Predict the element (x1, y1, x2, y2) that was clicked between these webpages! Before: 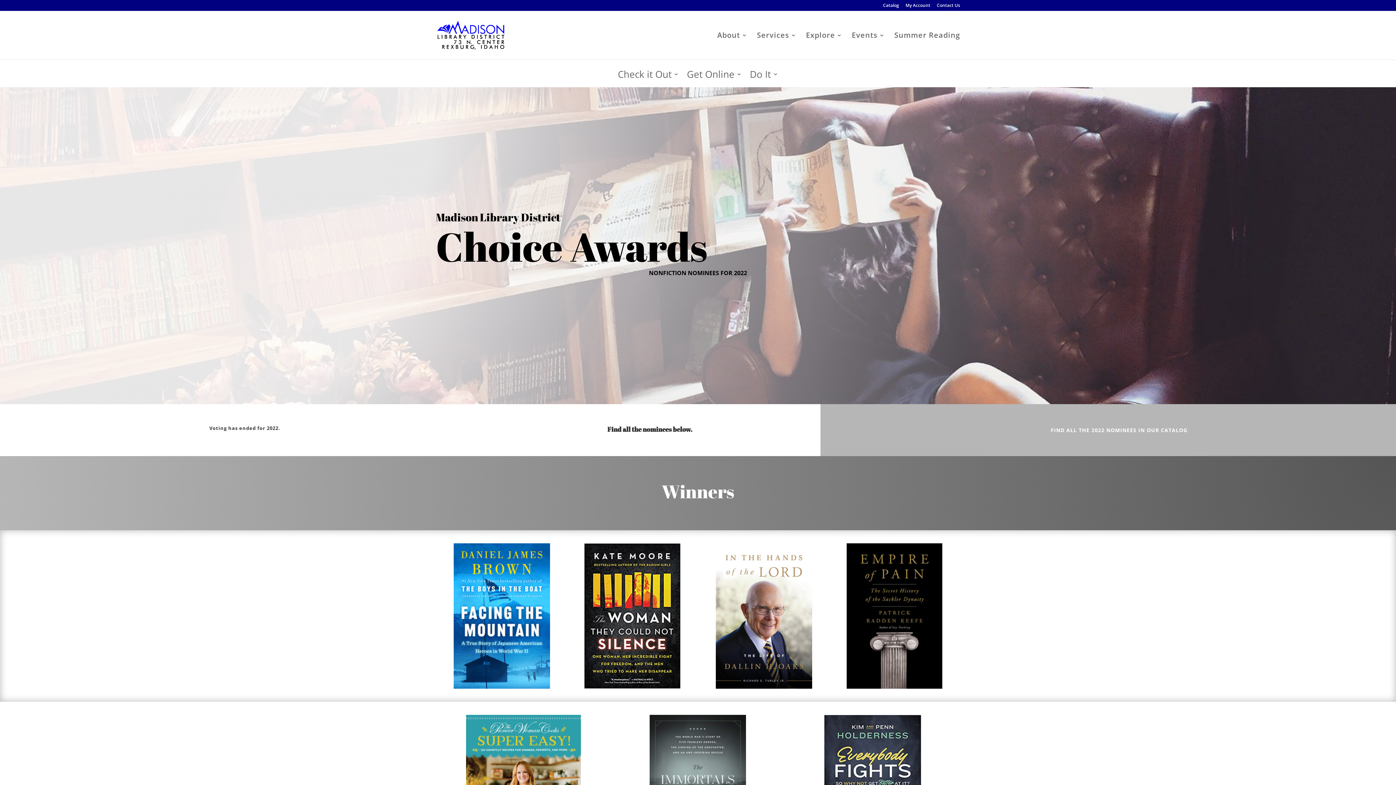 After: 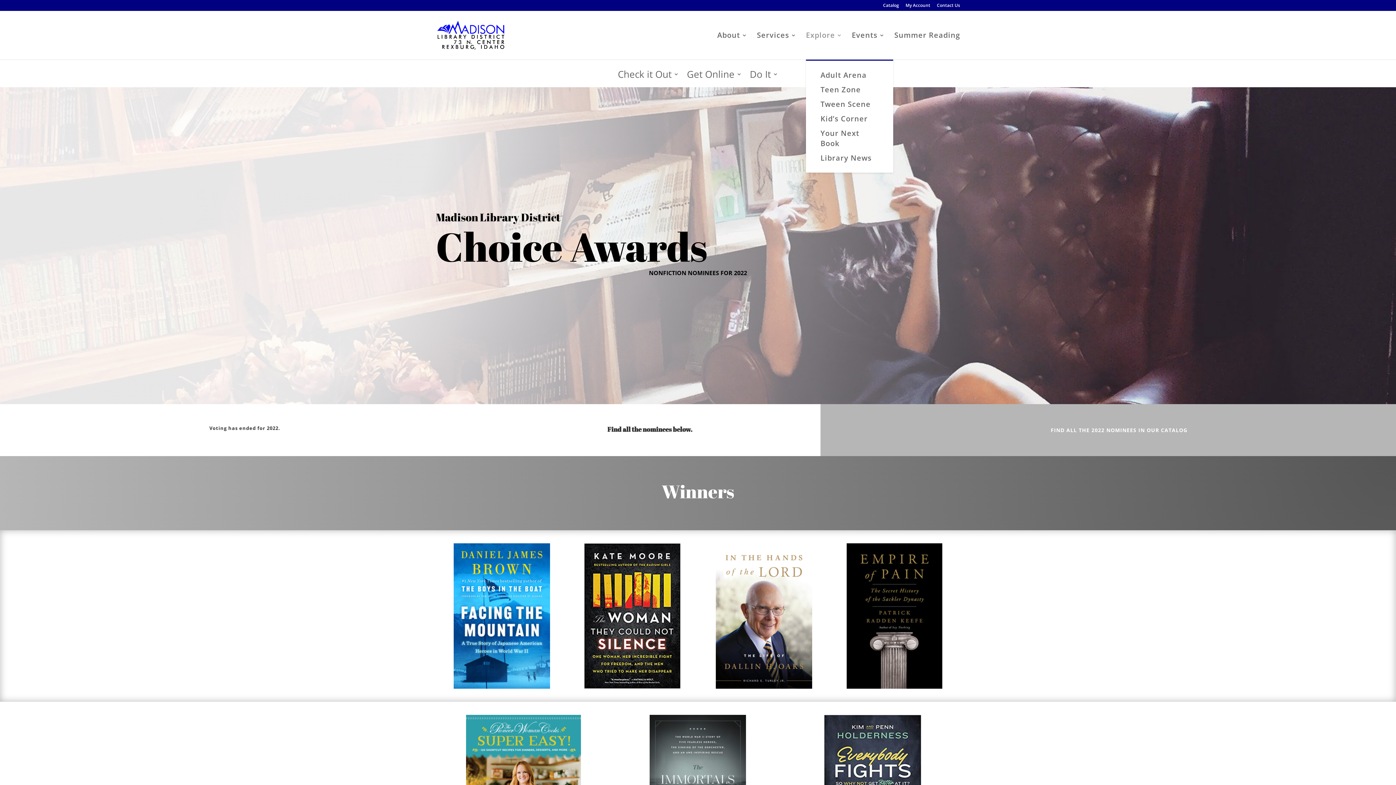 Action: bbox: (806, 32, 842, 59) label: Explore